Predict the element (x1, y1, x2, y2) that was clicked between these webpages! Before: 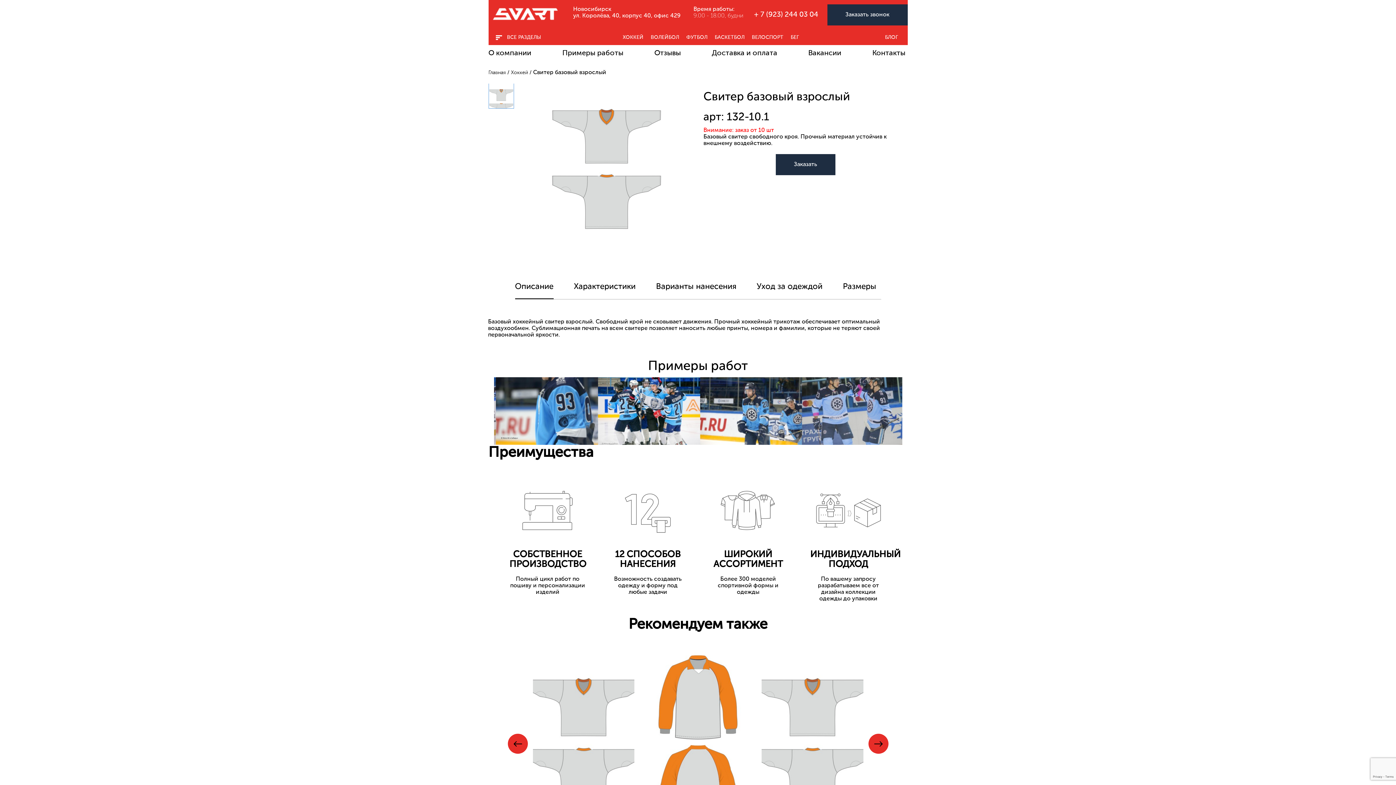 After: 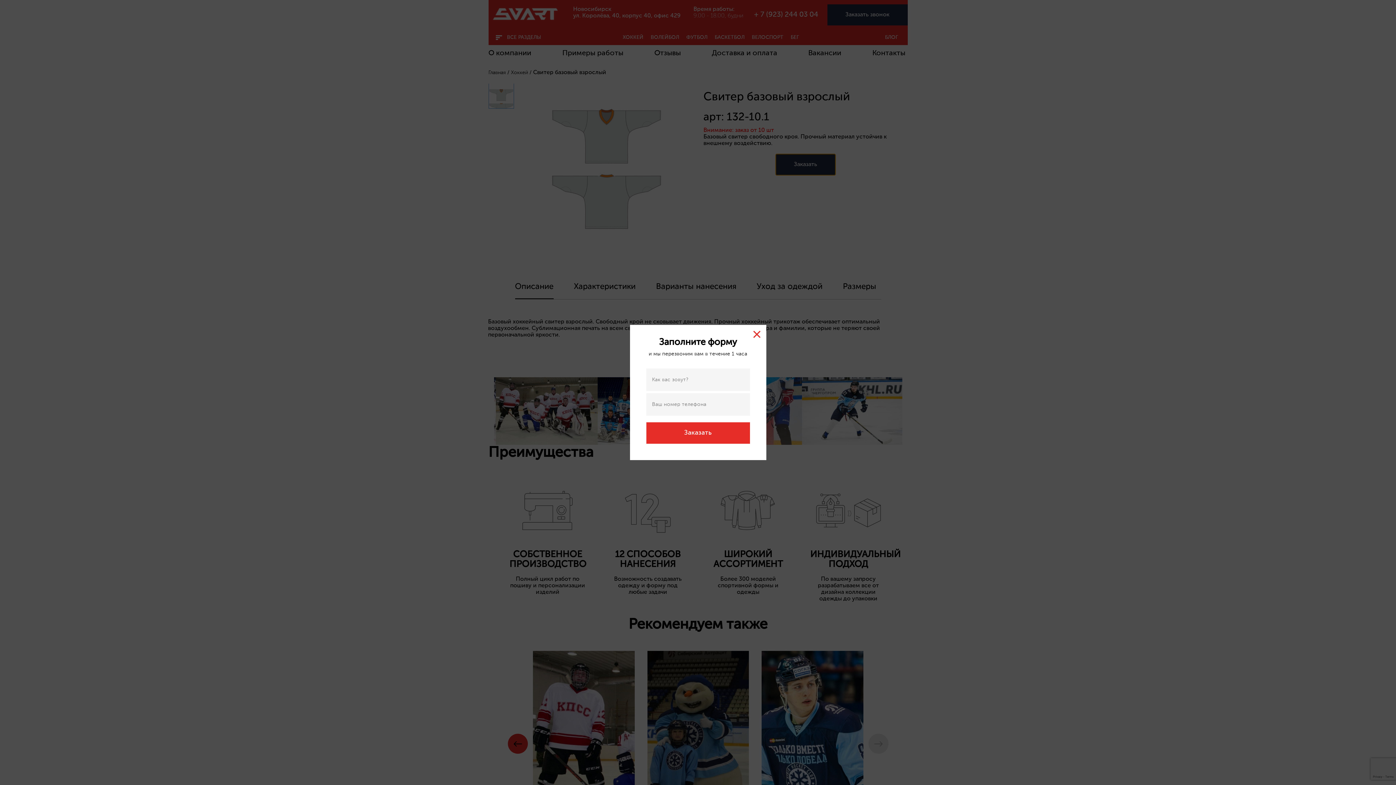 Action: label: Заказать bbox: (775, 154, 835, 175)